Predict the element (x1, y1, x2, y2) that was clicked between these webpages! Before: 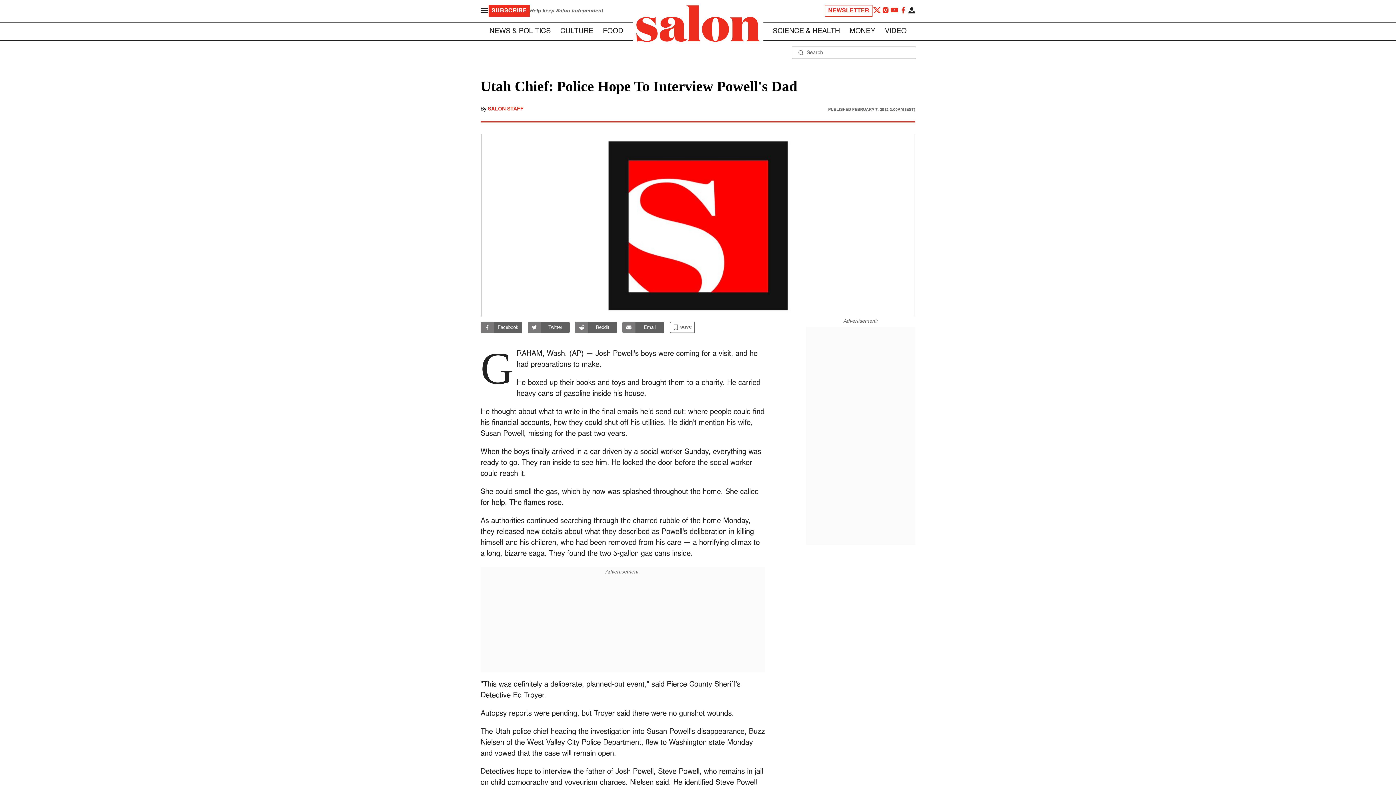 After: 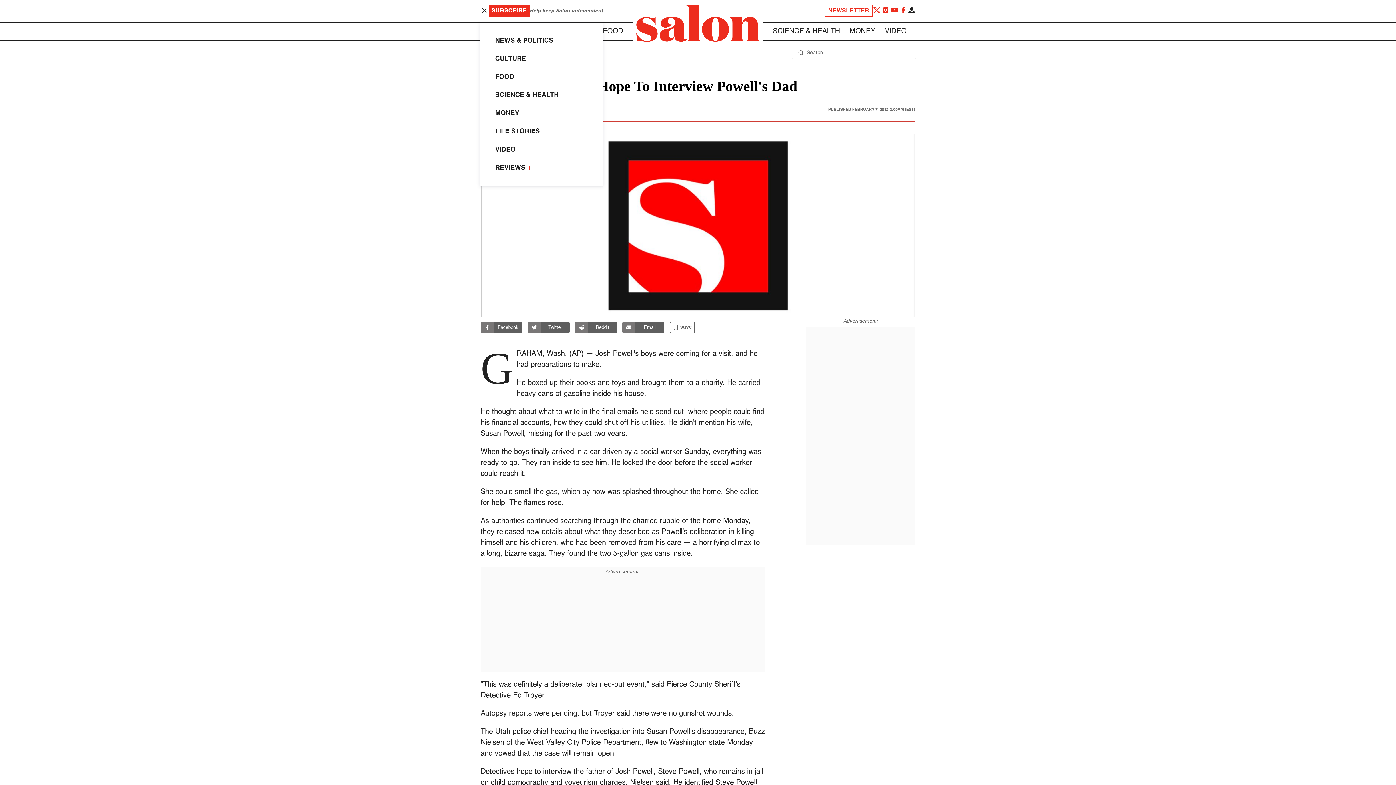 Action: bbox: (480, 6, 488, 15)